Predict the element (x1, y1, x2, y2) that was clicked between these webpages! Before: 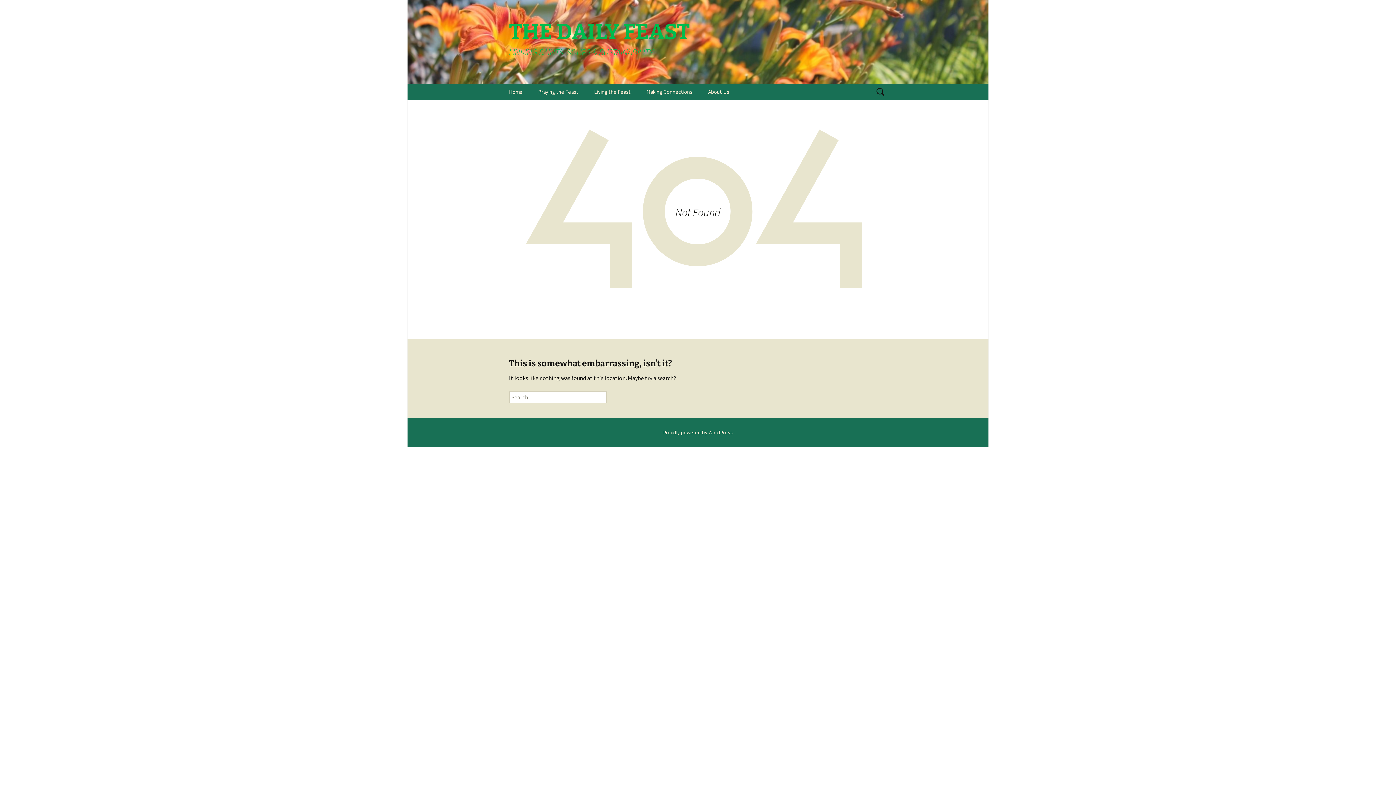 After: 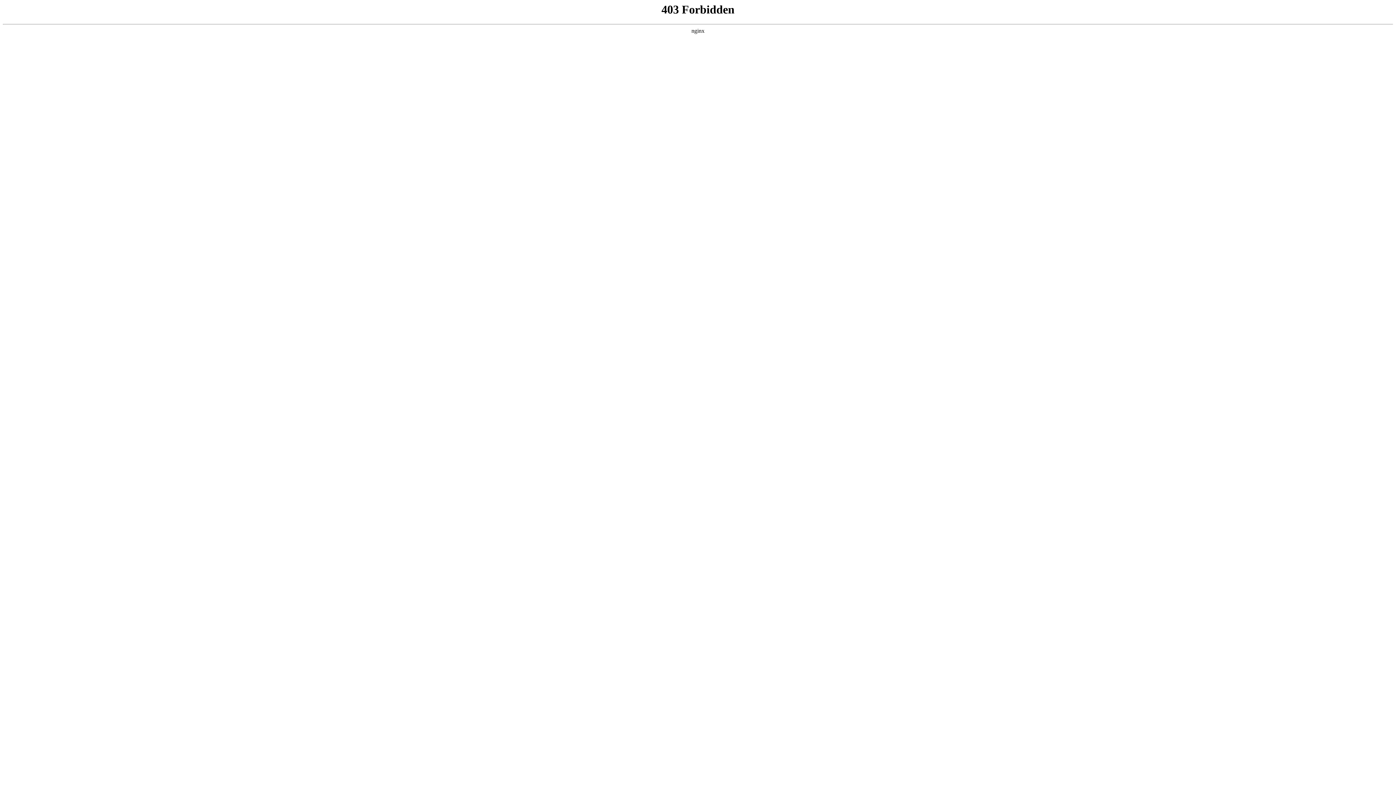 Action: label: Proudly powered by WordPress bbox: (663, 429, 733, 436)